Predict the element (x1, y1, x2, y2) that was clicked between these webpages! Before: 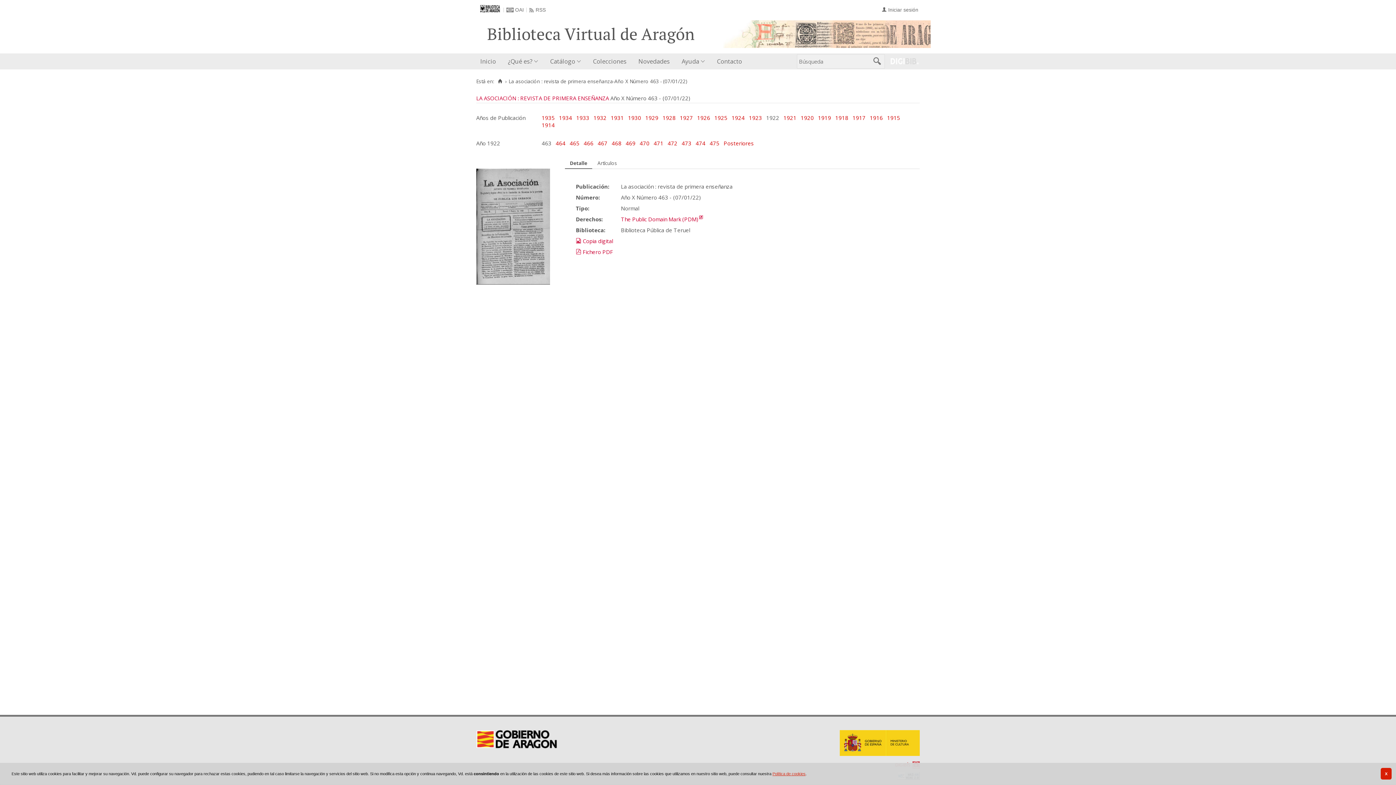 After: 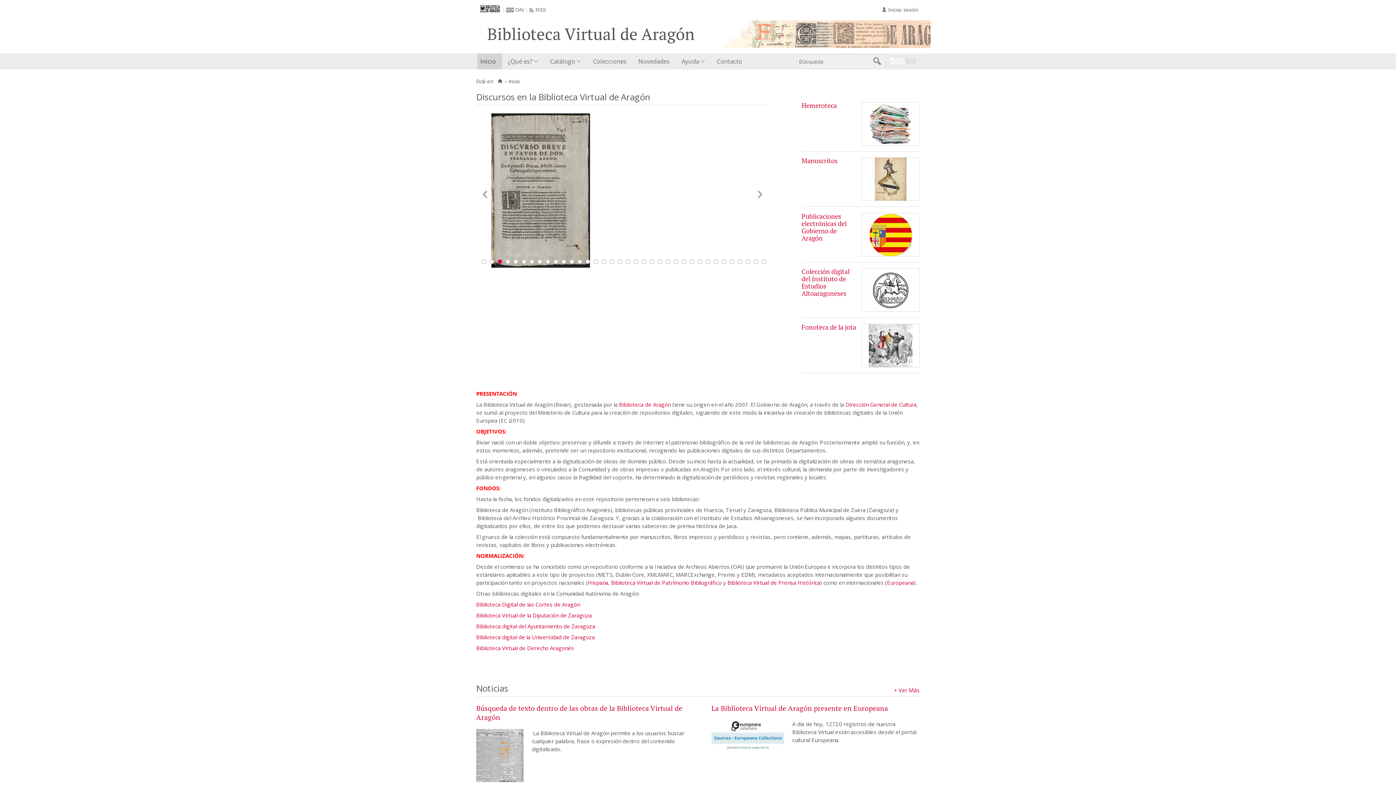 Action: label: Inicio bbox: (497, 78, 503, 84)